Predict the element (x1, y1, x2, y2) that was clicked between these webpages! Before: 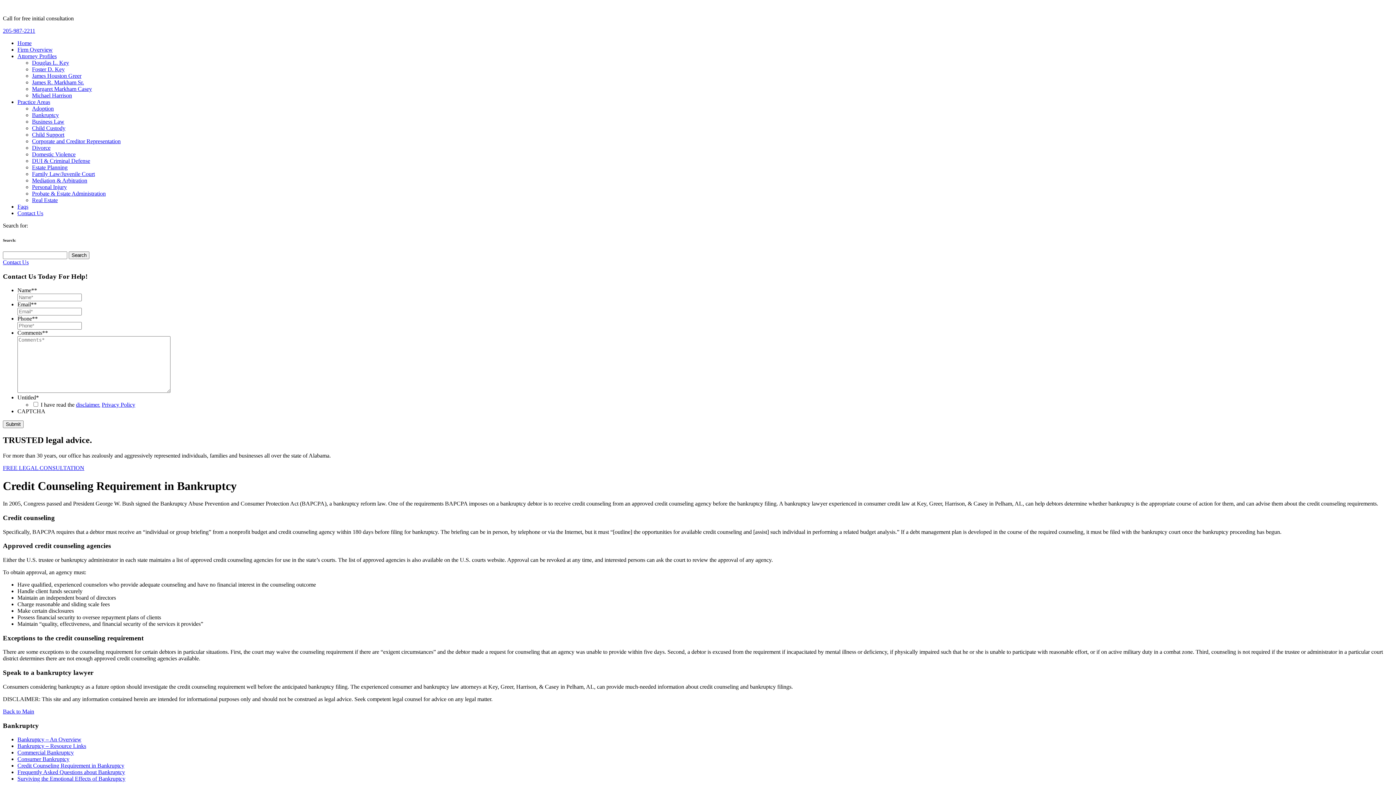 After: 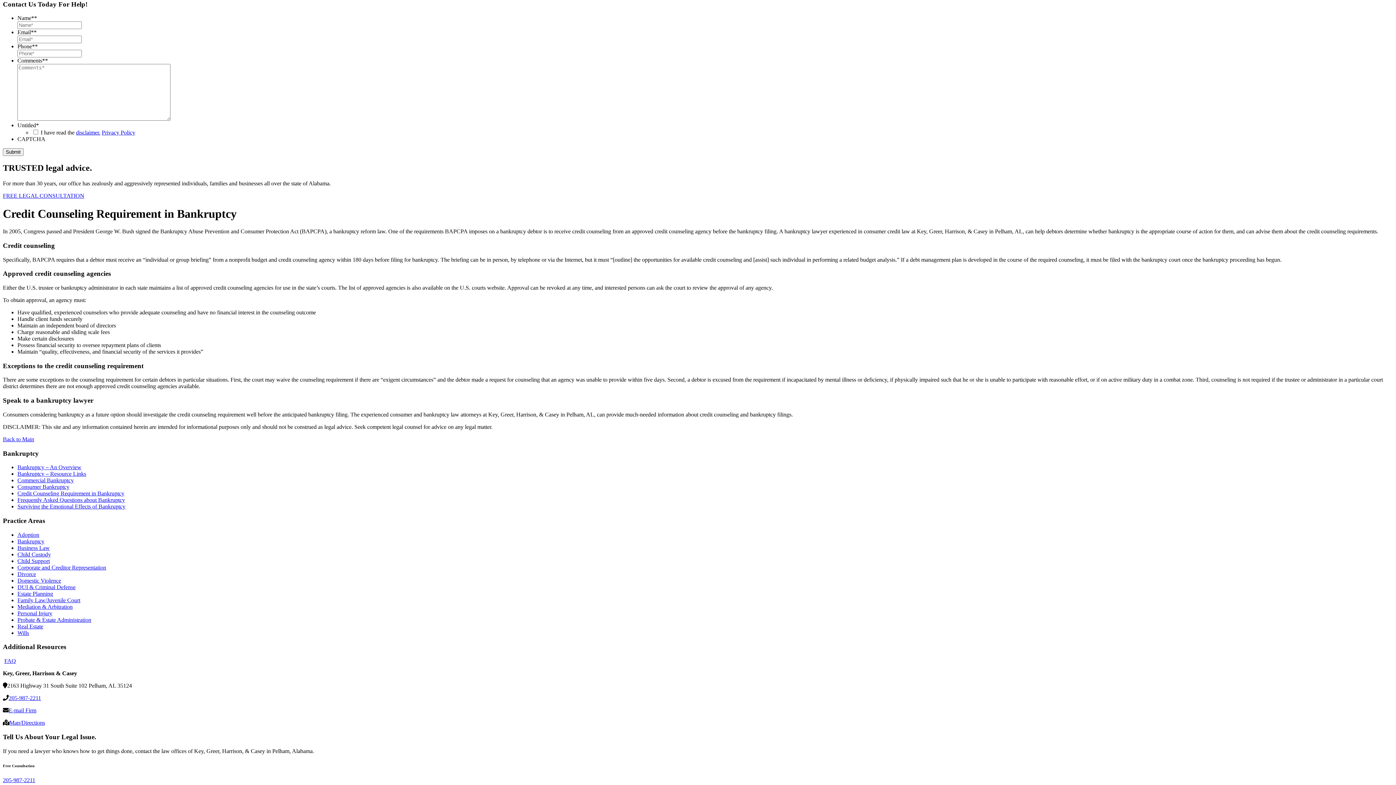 Action: label: Contact Us bbox: (2, 259, 28, 265)